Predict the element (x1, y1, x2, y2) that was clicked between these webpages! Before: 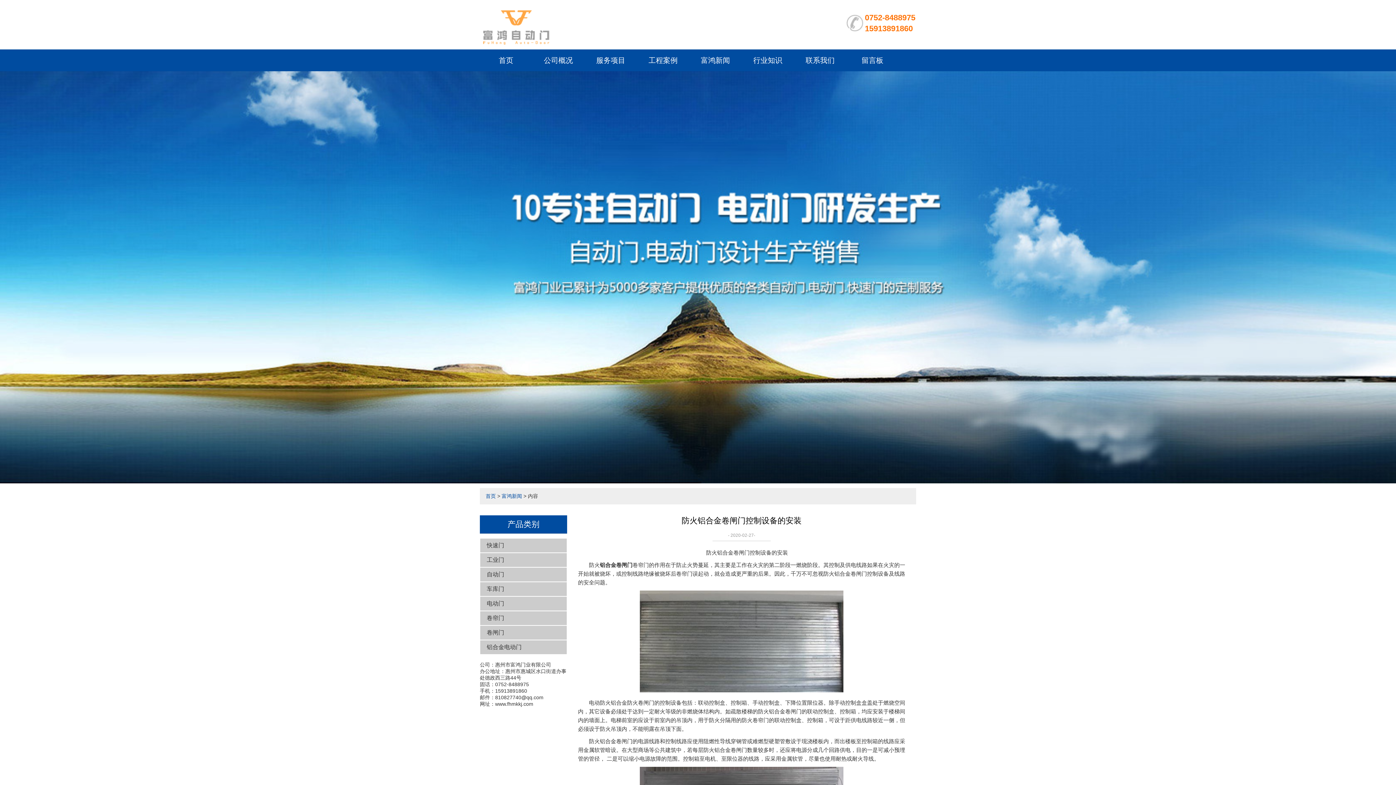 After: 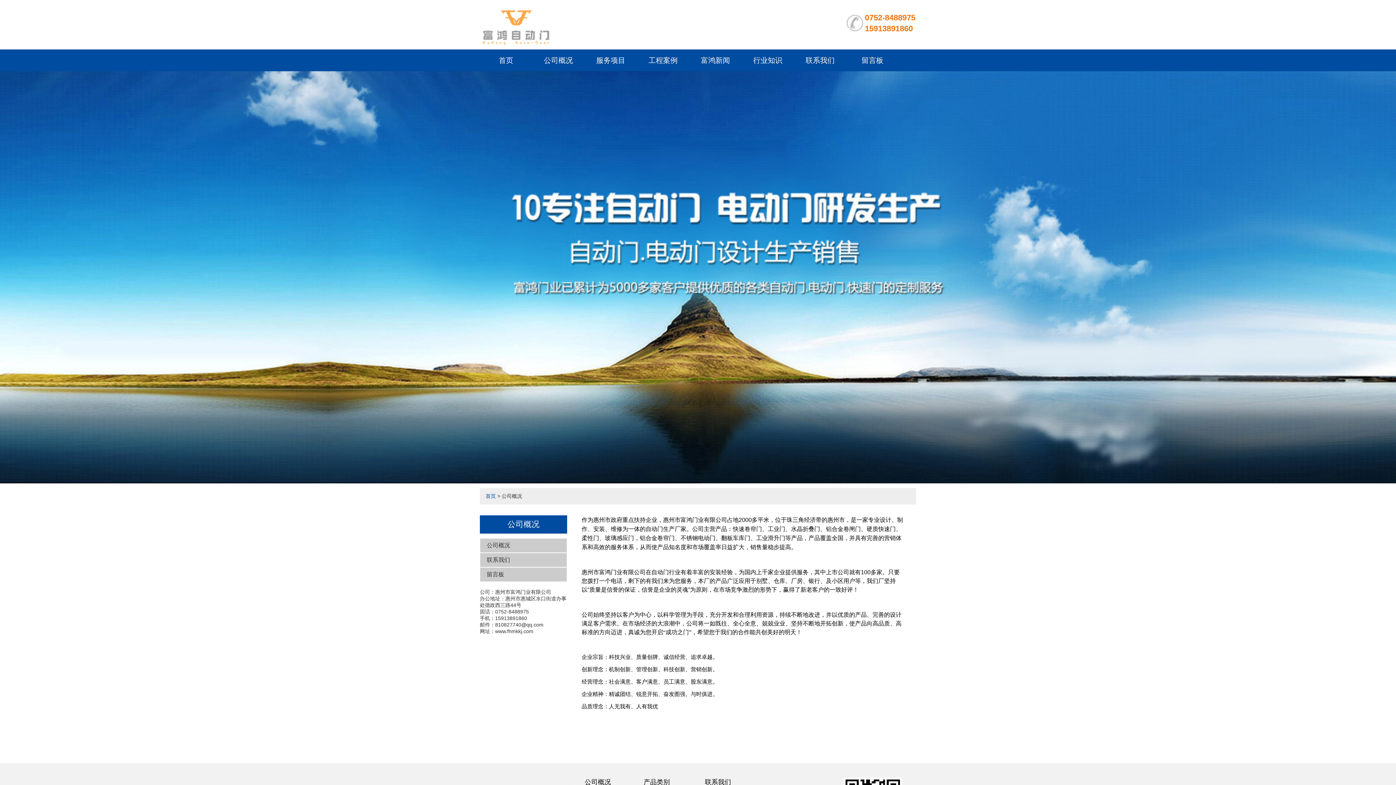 Action: bbox: (544, 56, 573, 64) label: 公司概况